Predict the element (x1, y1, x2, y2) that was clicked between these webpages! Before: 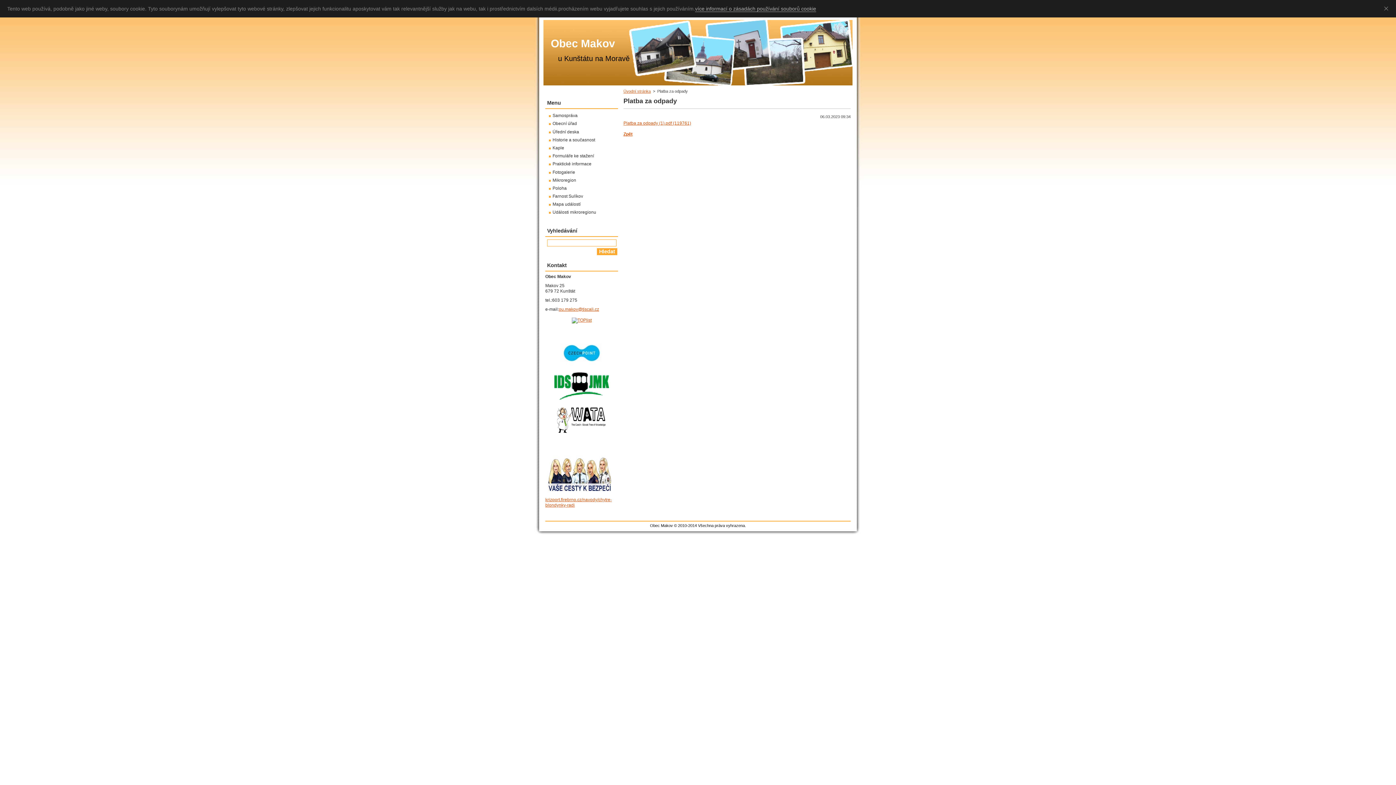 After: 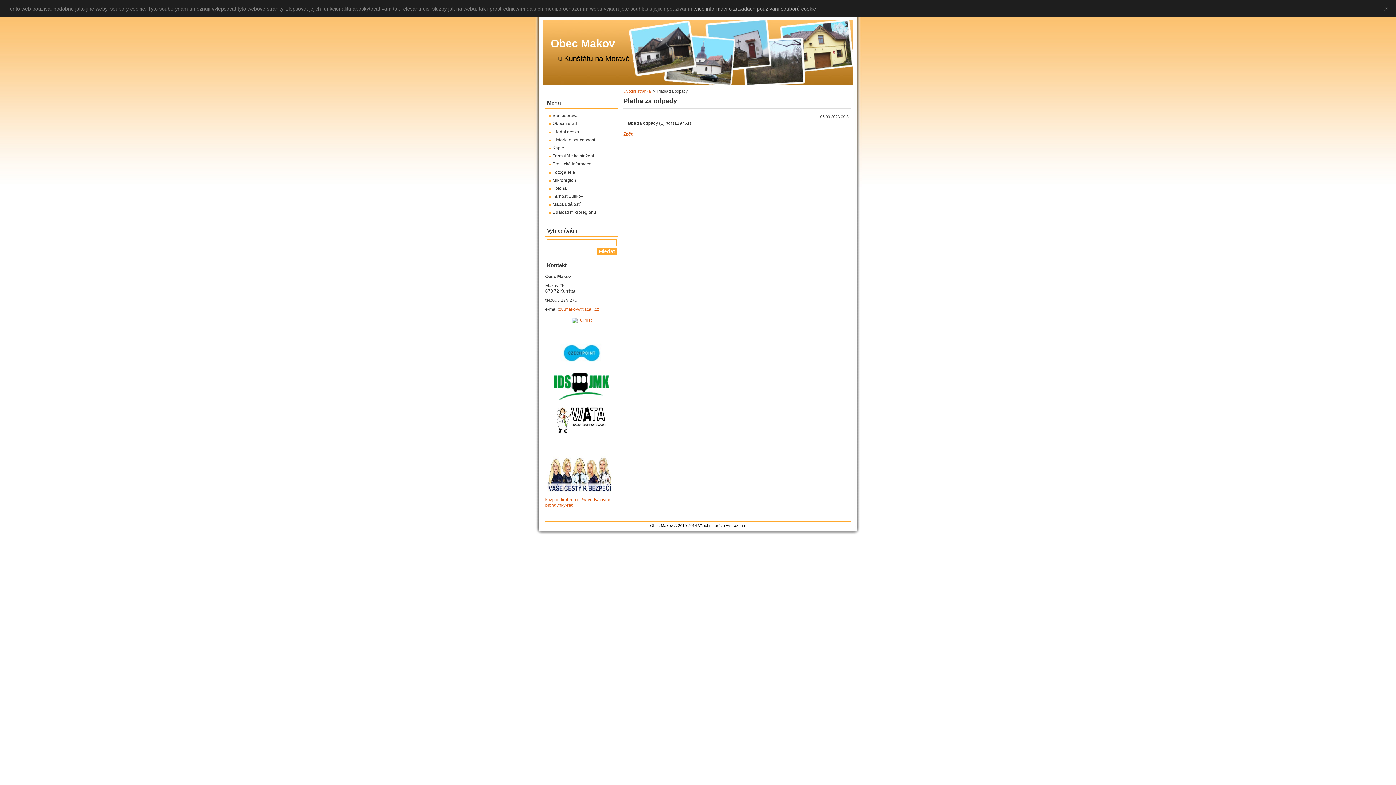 Action: bbox: (623, 120, 691, 125) label: Platba za odpady (1).pdf (119761)